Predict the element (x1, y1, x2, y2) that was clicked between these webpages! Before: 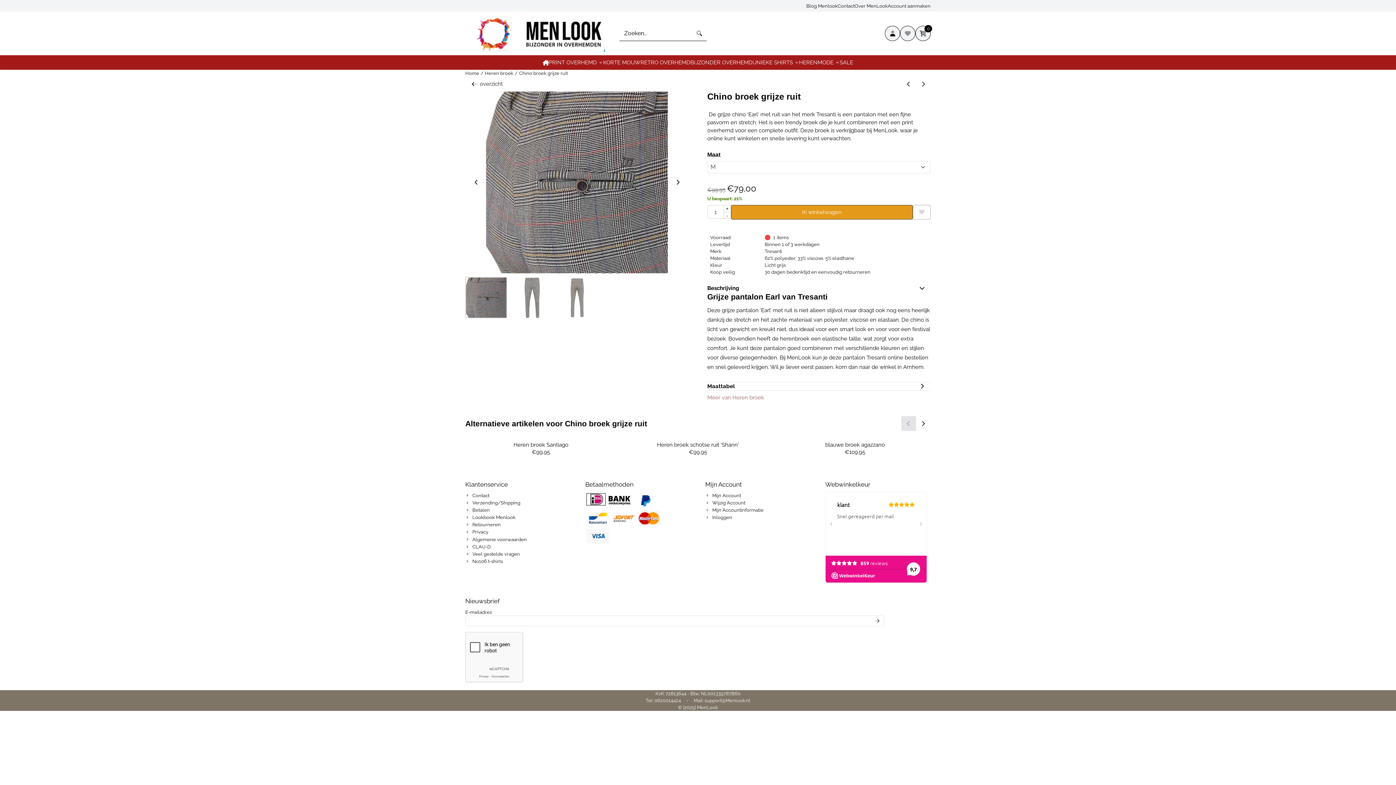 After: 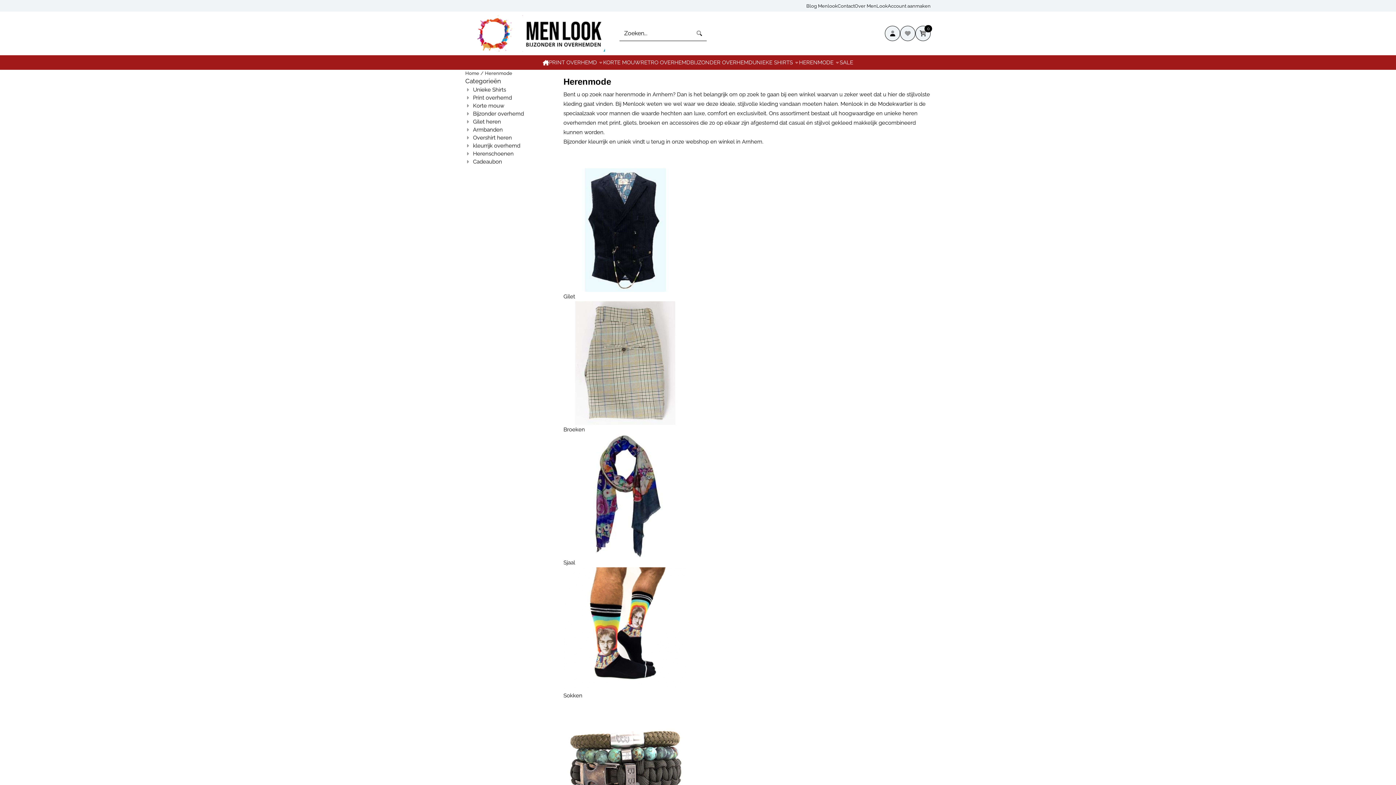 Action: label: HERENMODE bbox: (799, 55, 839, 69)